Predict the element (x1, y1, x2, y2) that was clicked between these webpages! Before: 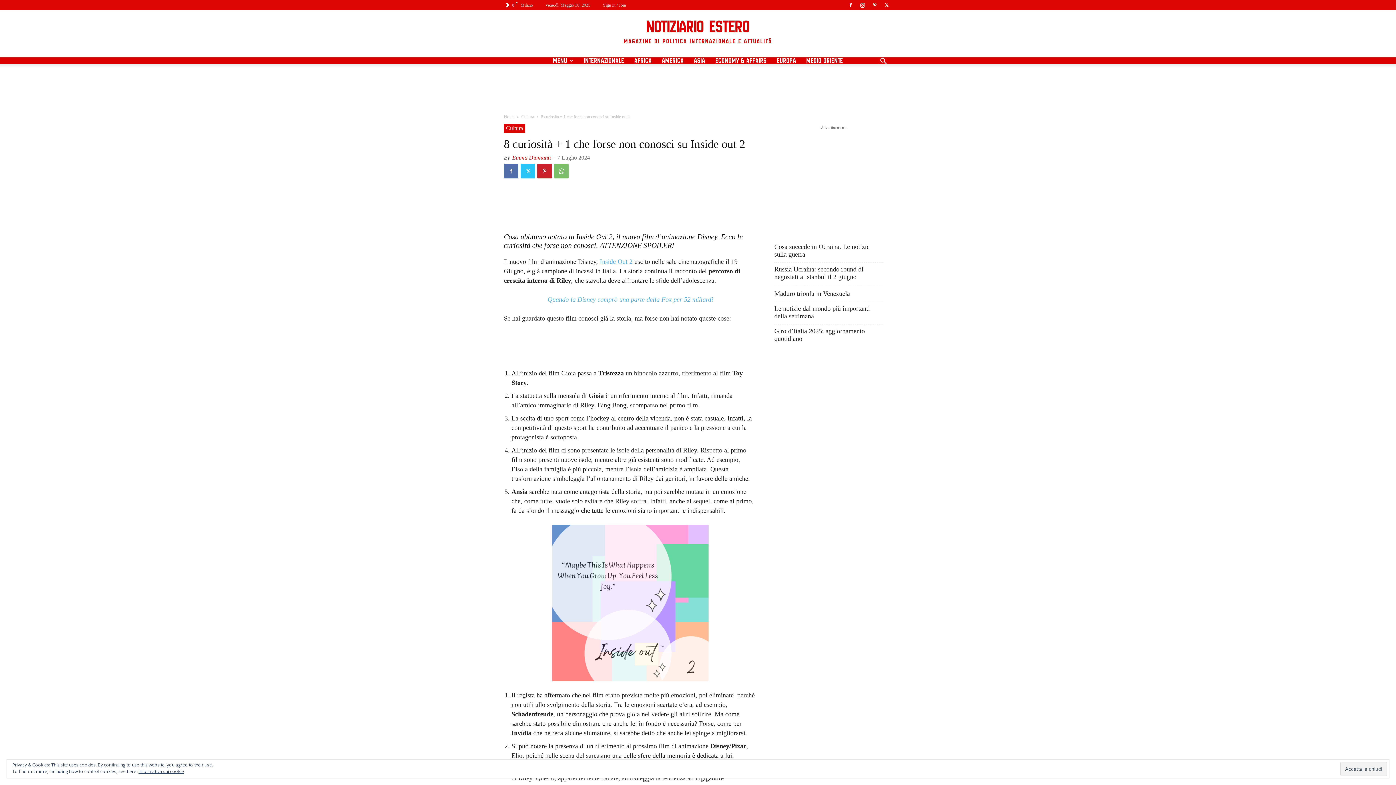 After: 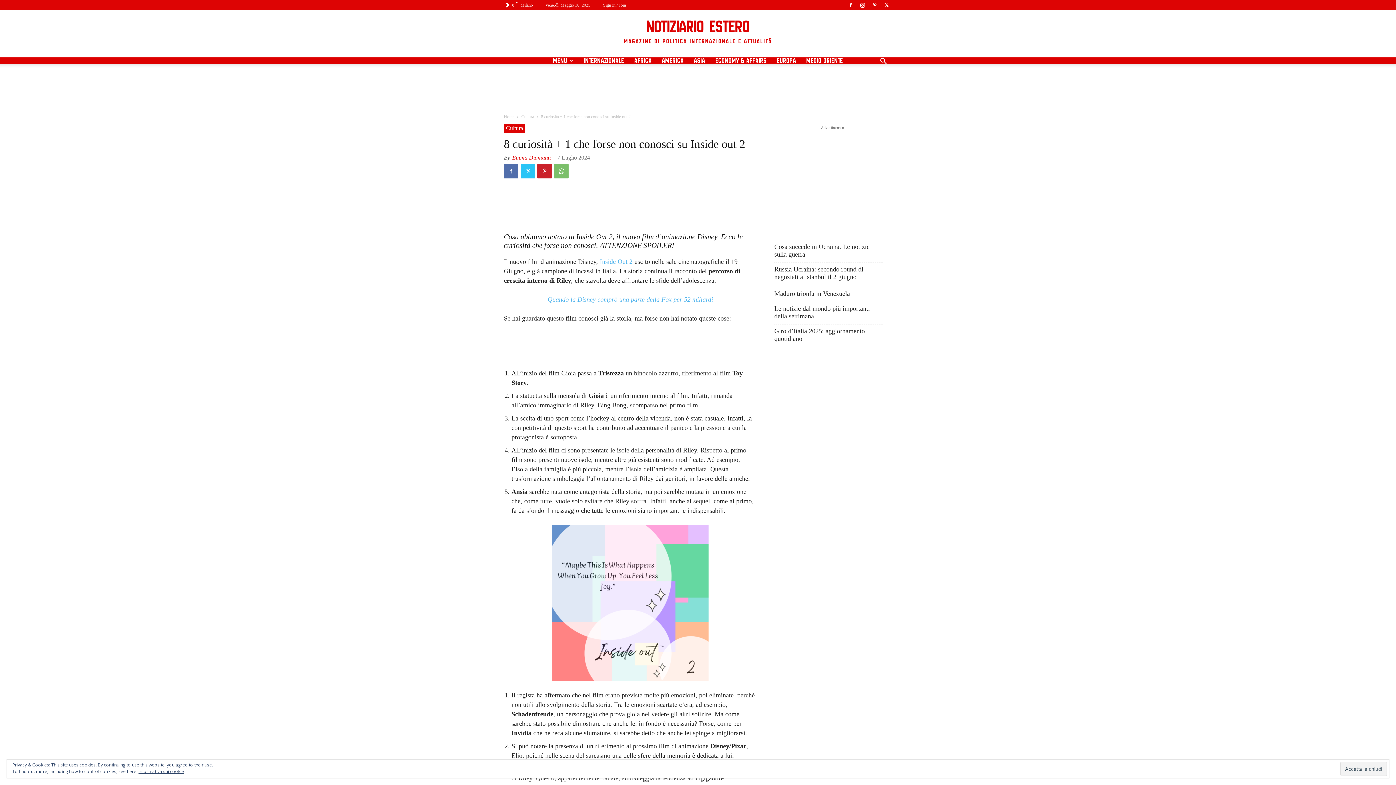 Action: bbox: (857, 0, 868, 10)